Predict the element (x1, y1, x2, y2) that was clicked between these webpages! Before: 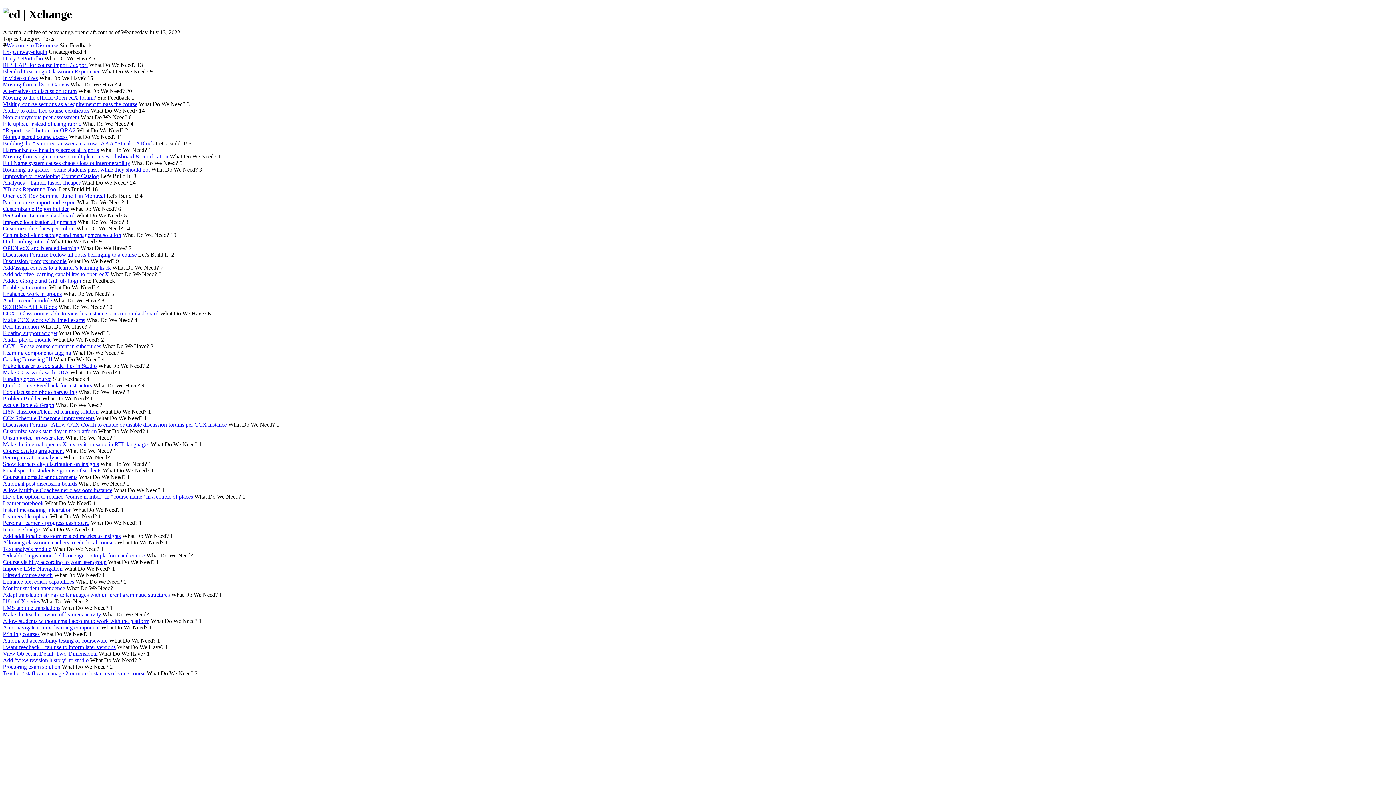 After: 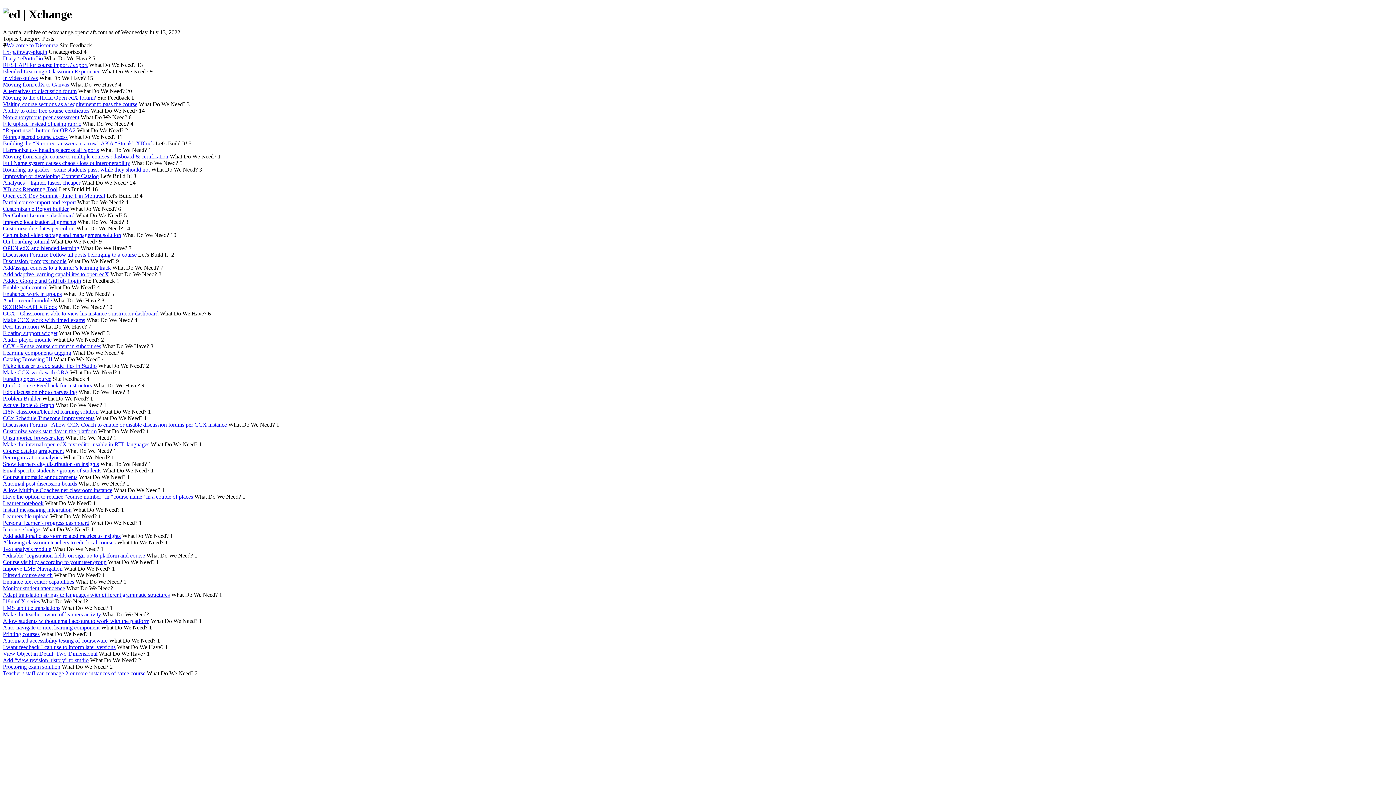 Action: bbox: (2, 74, 37, 81) label: In video quizes